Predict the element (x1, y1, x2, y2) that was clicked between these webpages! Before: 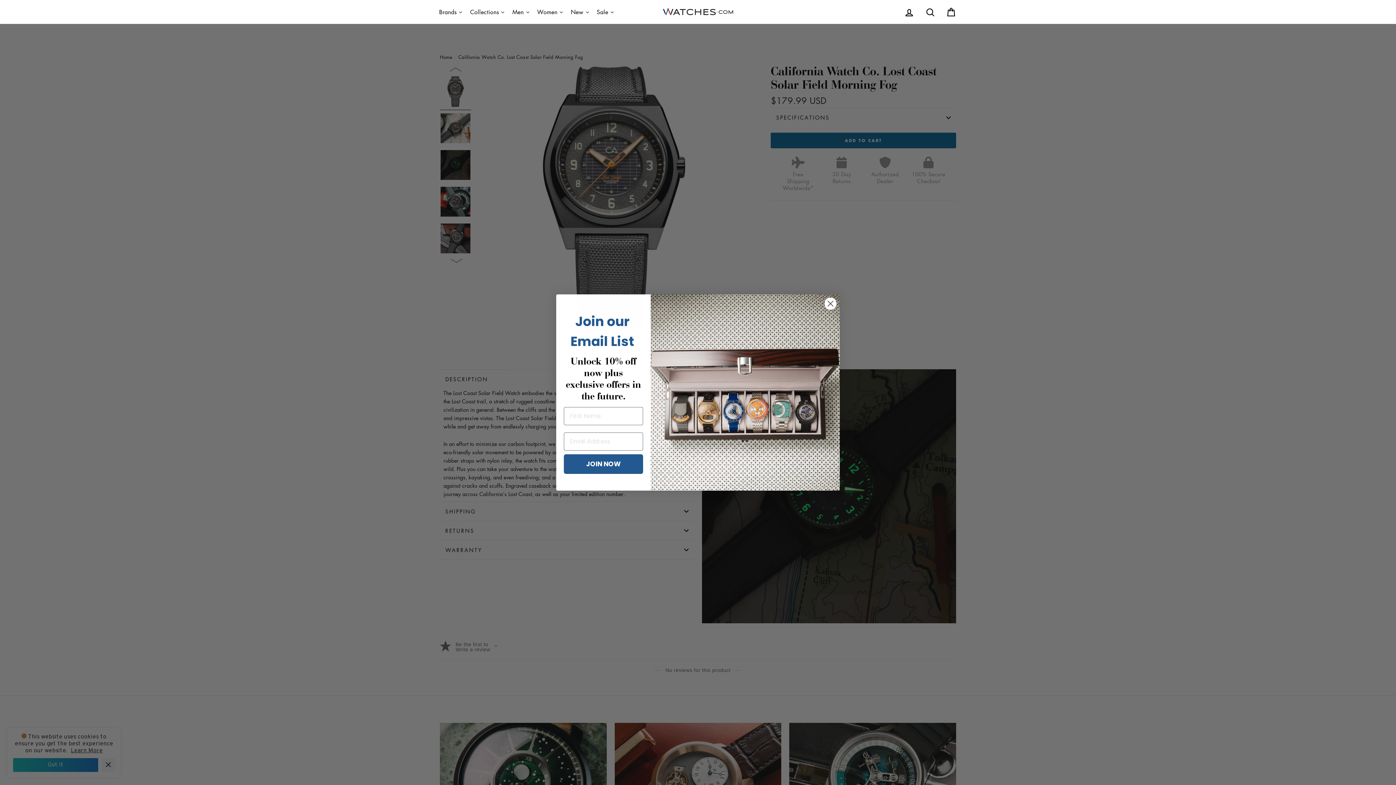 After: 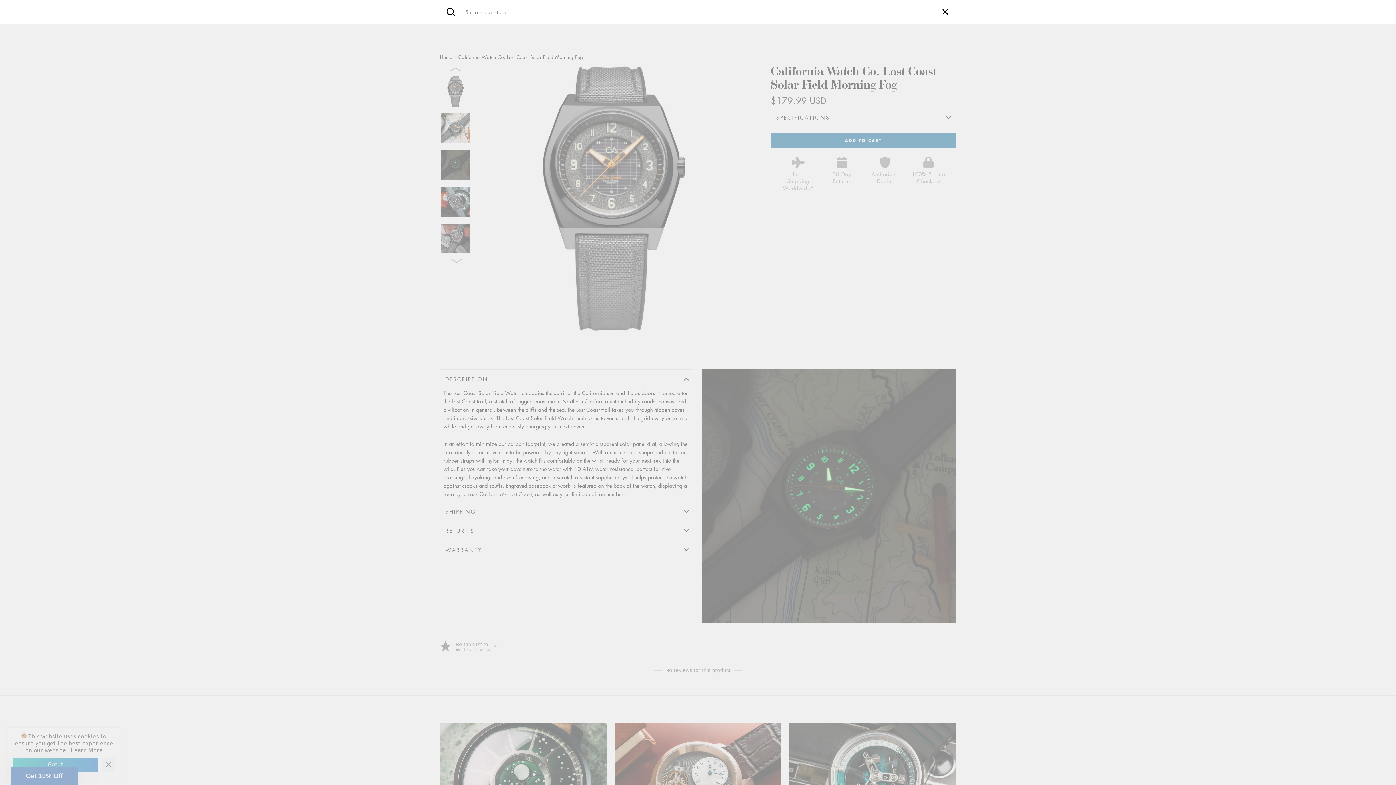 Action: bbox: (920, 3, 939, 20) label: Search